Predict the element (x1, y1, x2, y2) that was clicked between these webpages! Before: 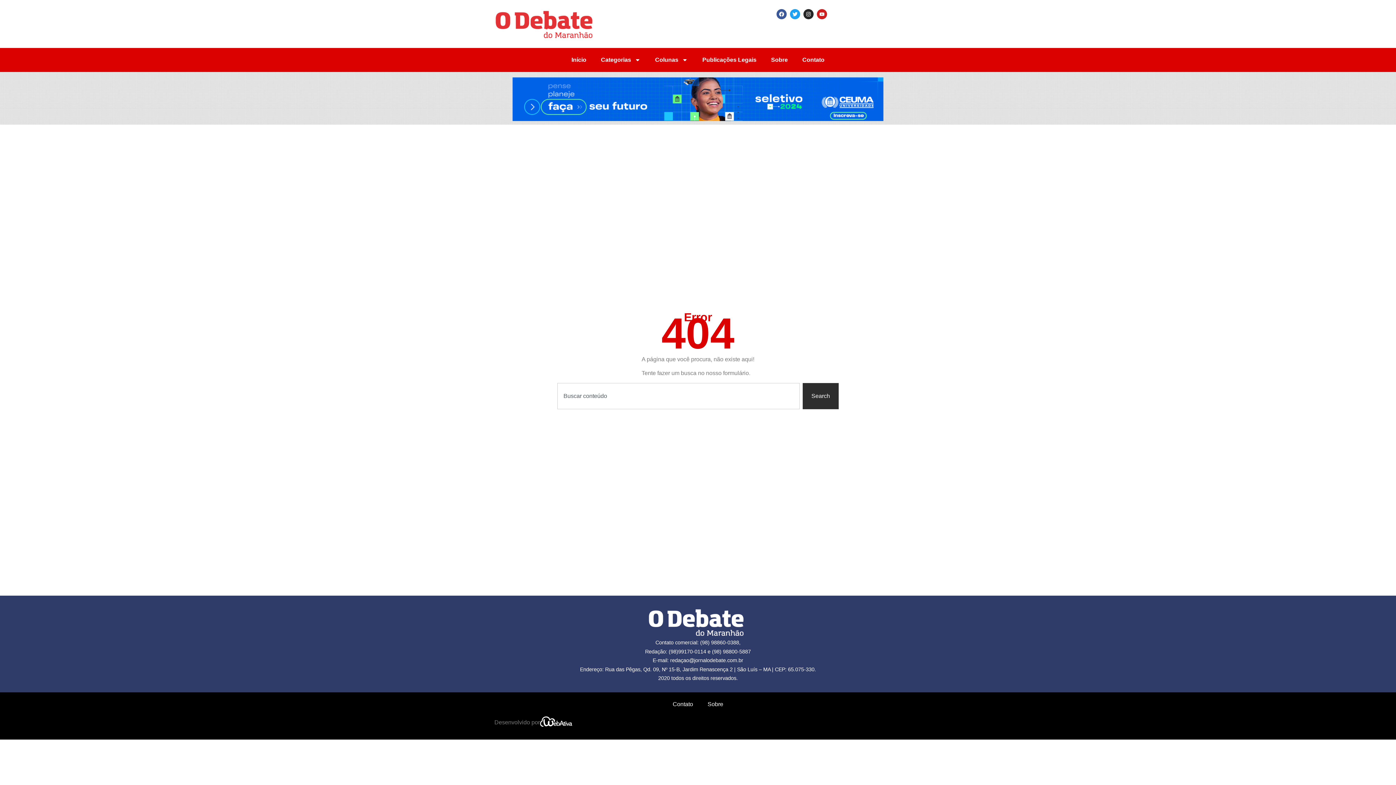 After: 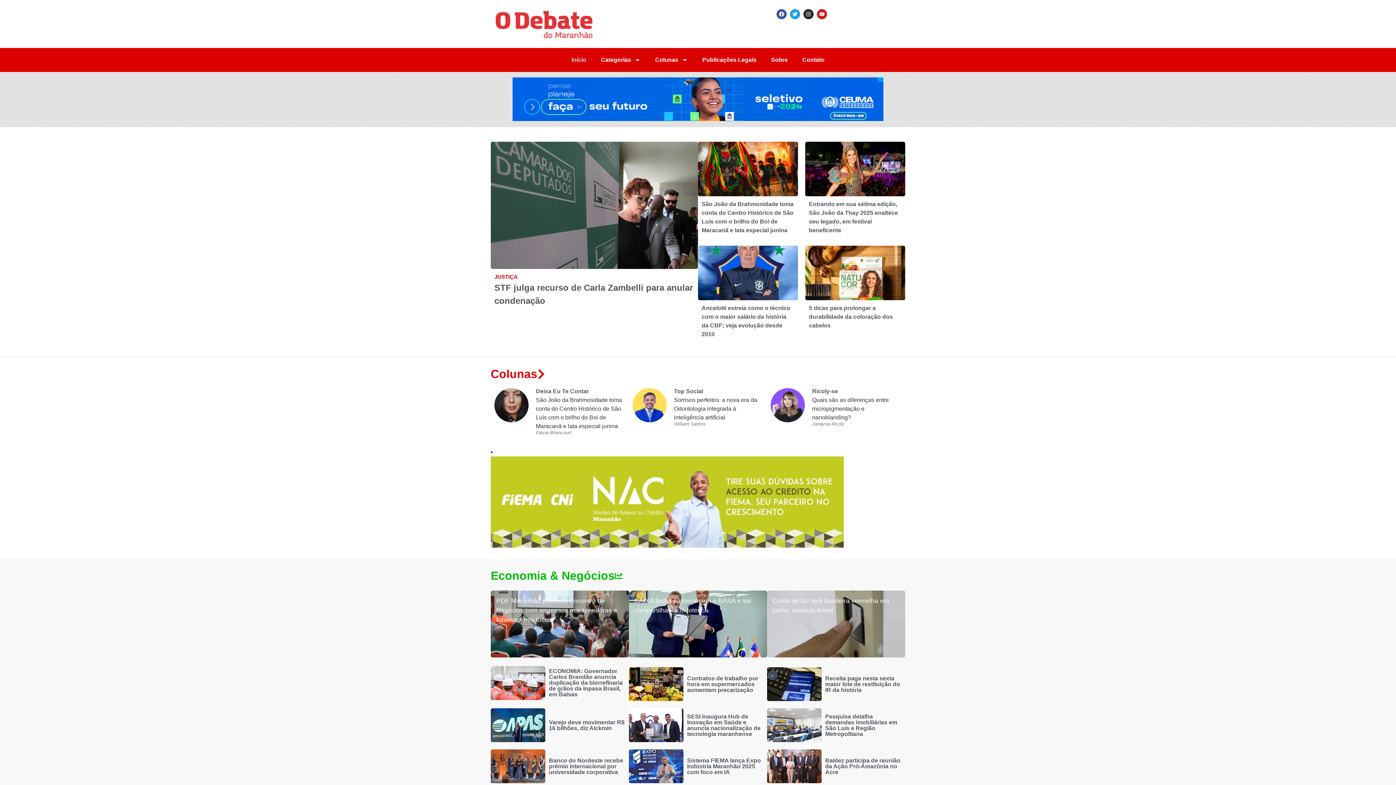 Action: bbox: (494, 9, 598, 39)